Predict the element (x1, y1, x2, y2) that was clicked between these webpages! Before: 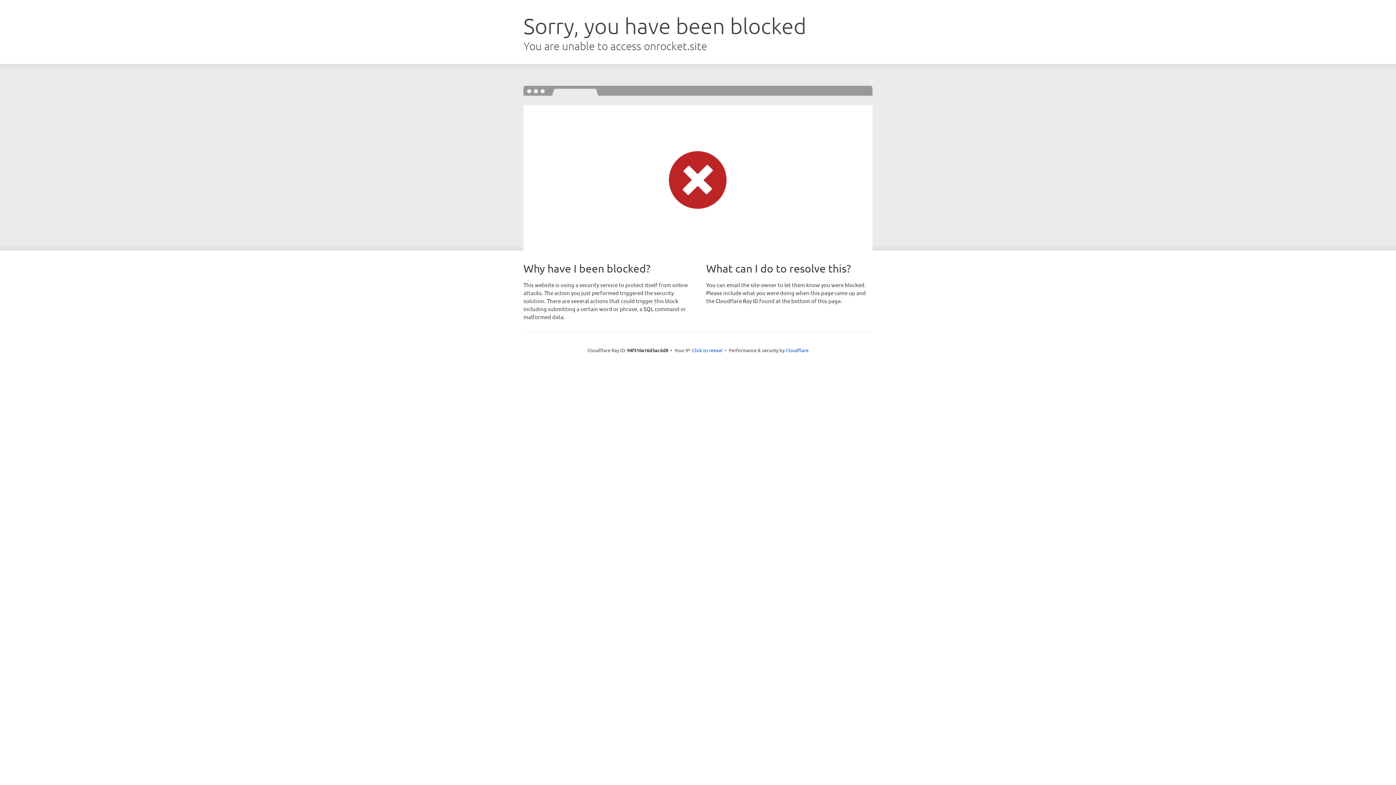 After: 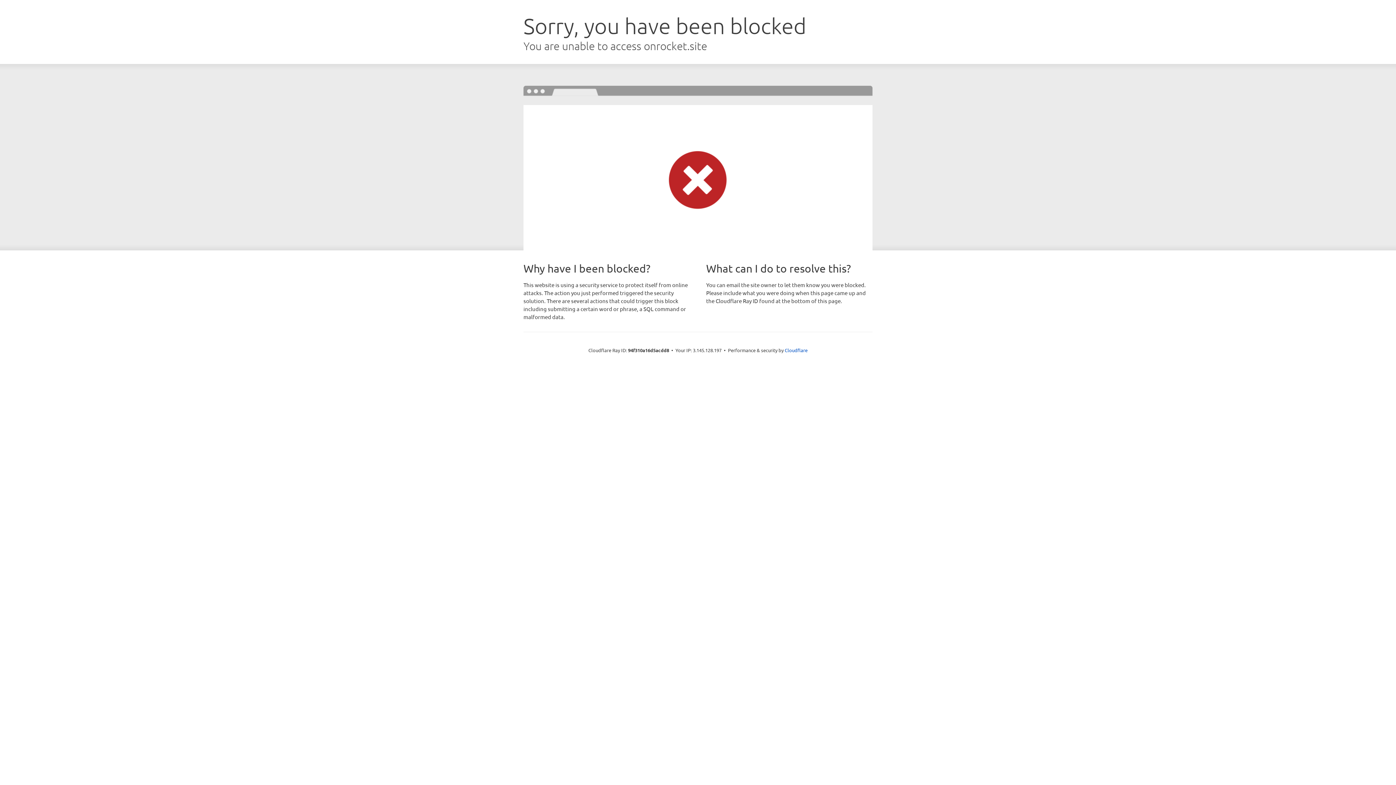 Action: label: Click to reveal bbox: (692, 346, 722, 353)